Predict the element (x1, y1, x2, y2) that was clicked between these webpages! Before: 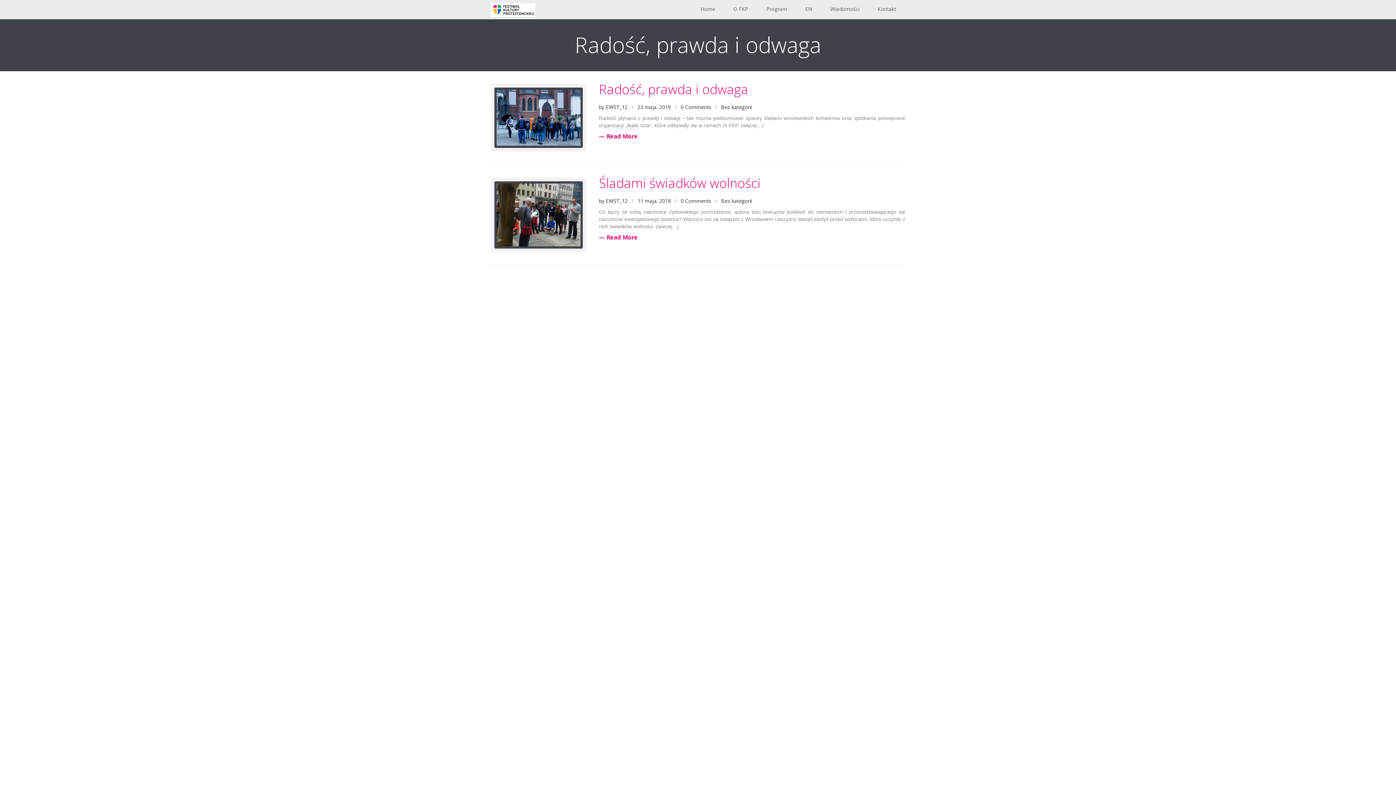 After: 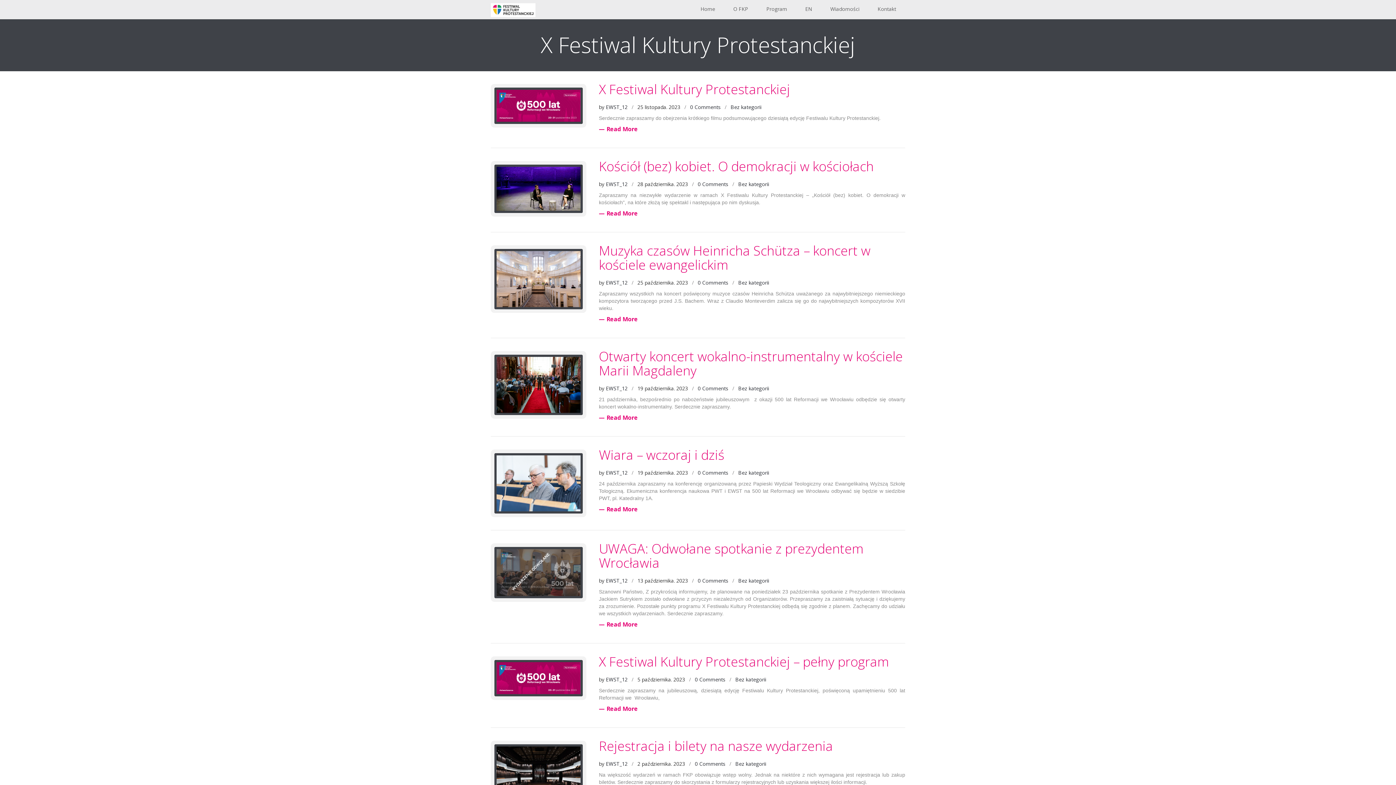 Action: label: Bez kategorii bbox: (721, 197, 752, 204)